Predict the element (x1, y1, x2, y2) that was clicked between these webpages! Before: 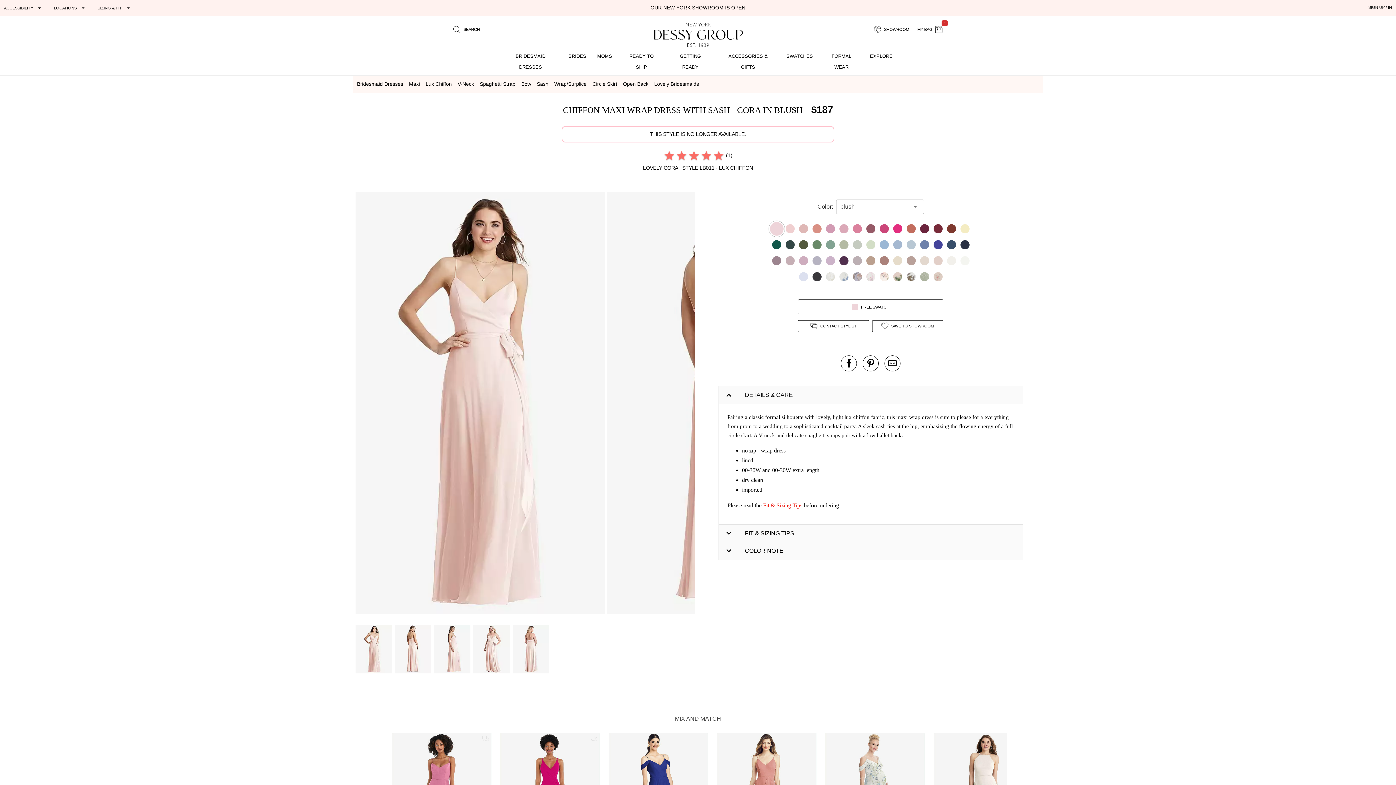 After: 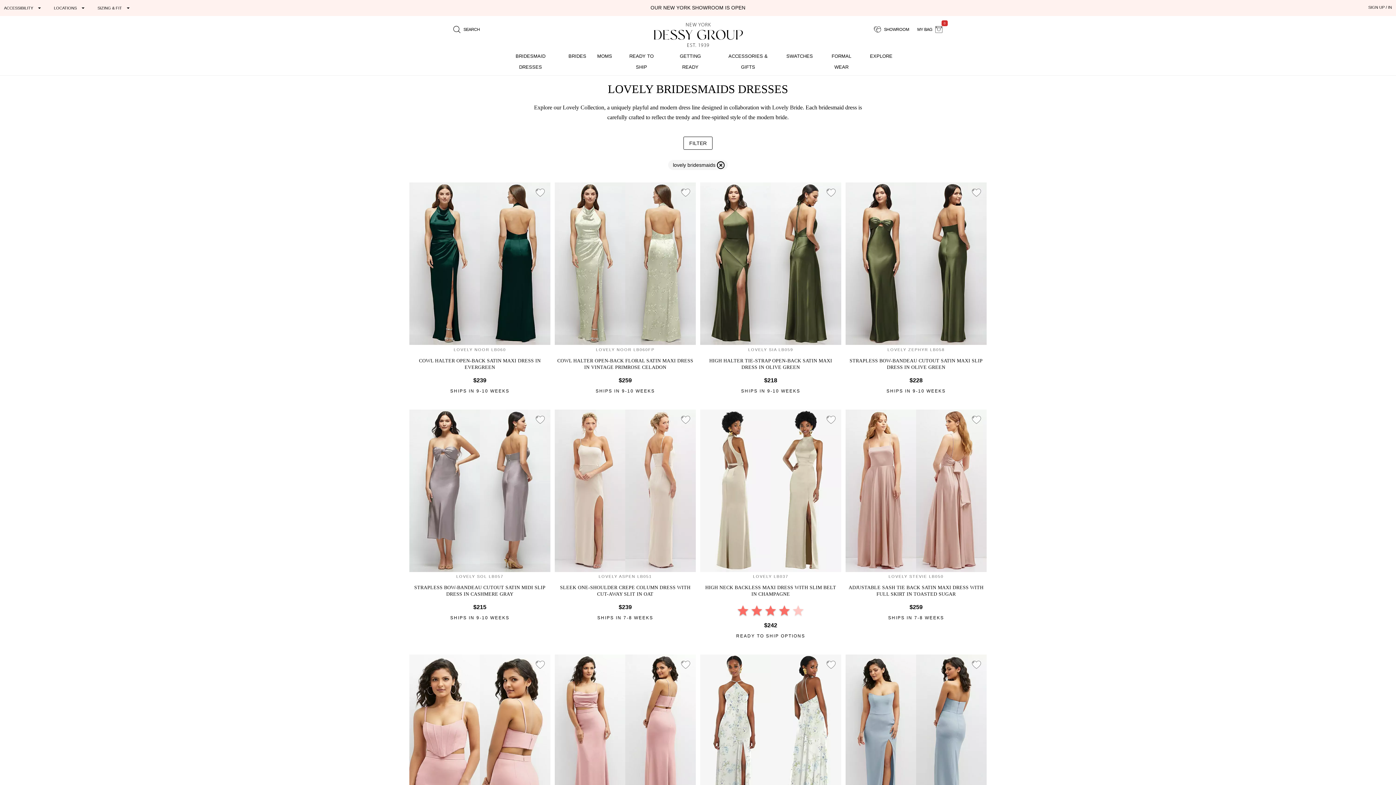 Action: bbox: (651, 76, 702, 91) label: Lovely Bridesmaids